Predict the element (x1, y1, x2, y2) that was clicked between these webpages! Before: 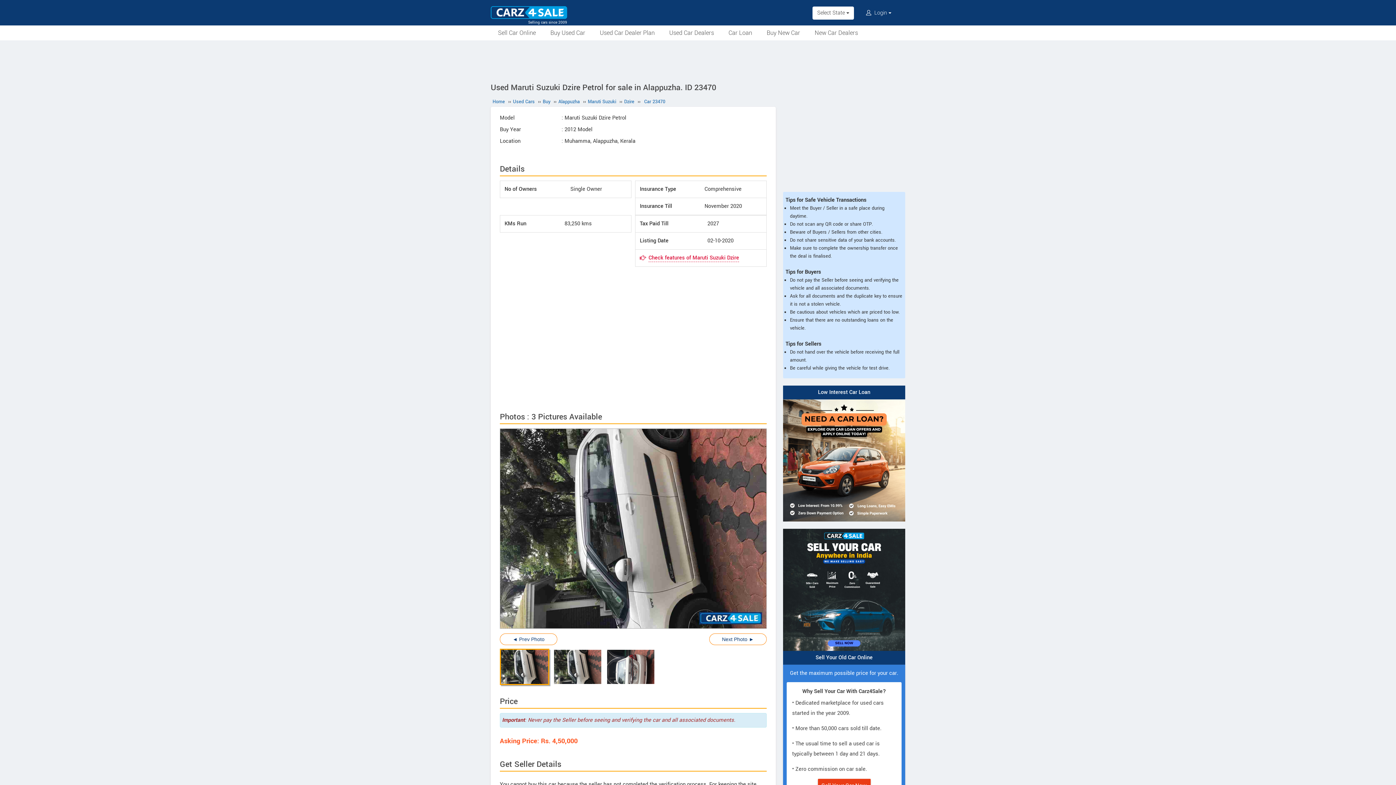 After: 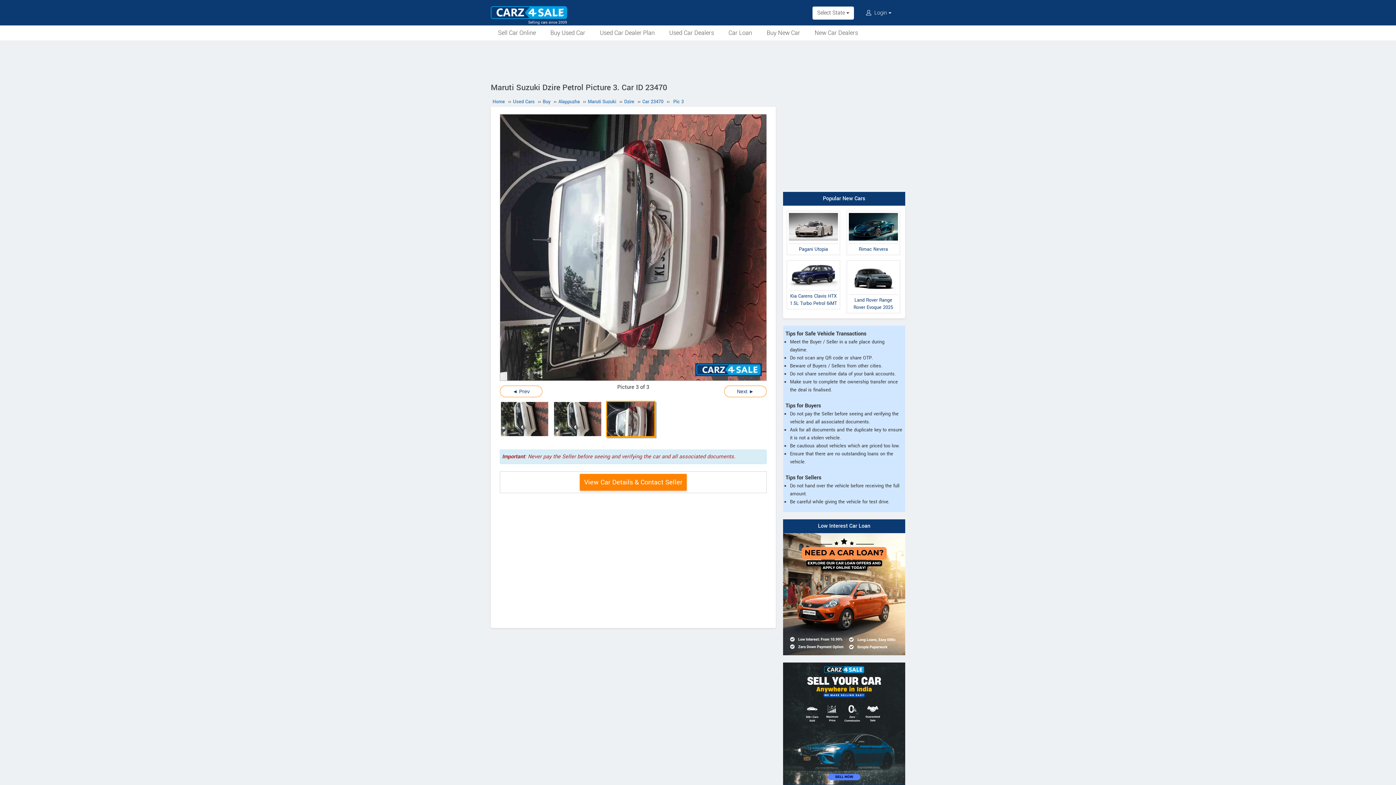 Action: label: ◄ Prev Photo bbox: (500, 634, 557, 644)